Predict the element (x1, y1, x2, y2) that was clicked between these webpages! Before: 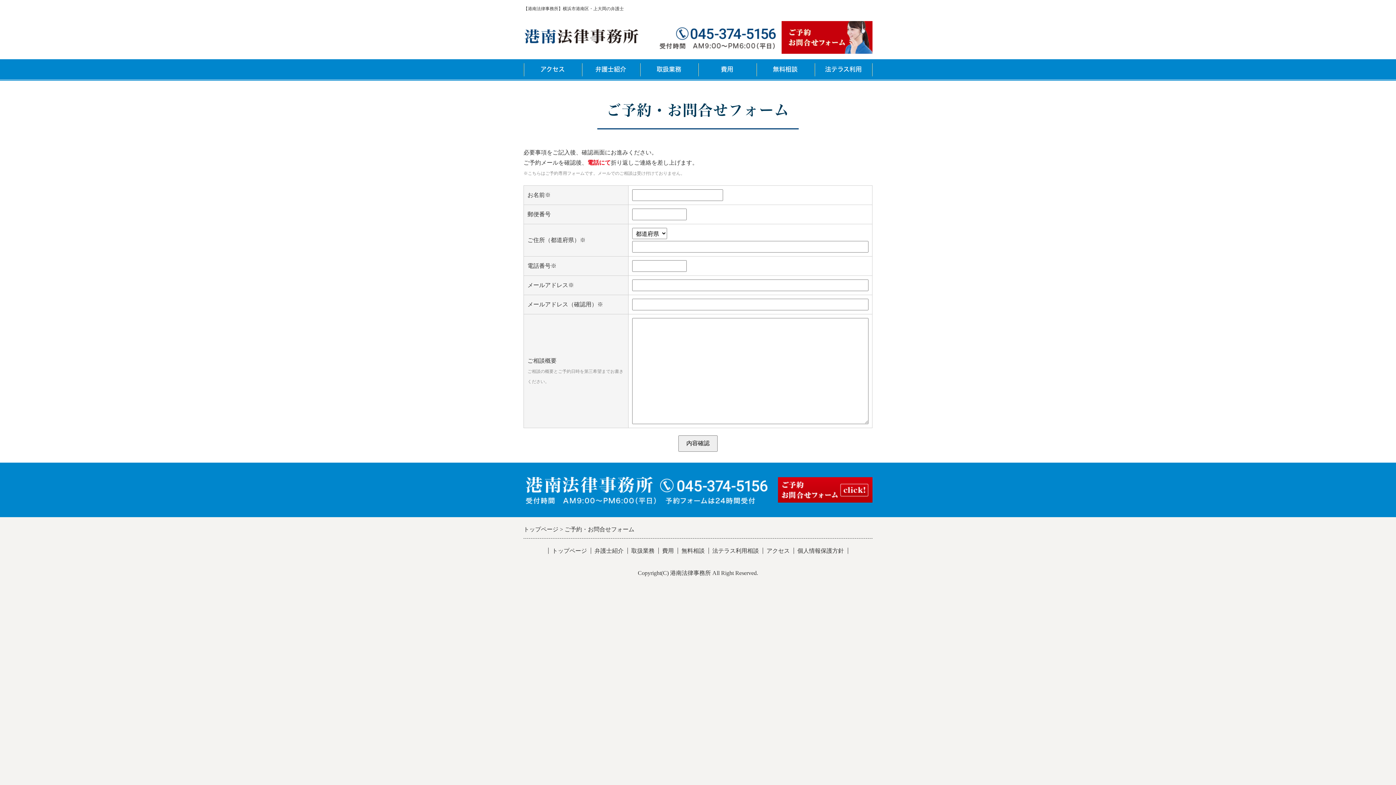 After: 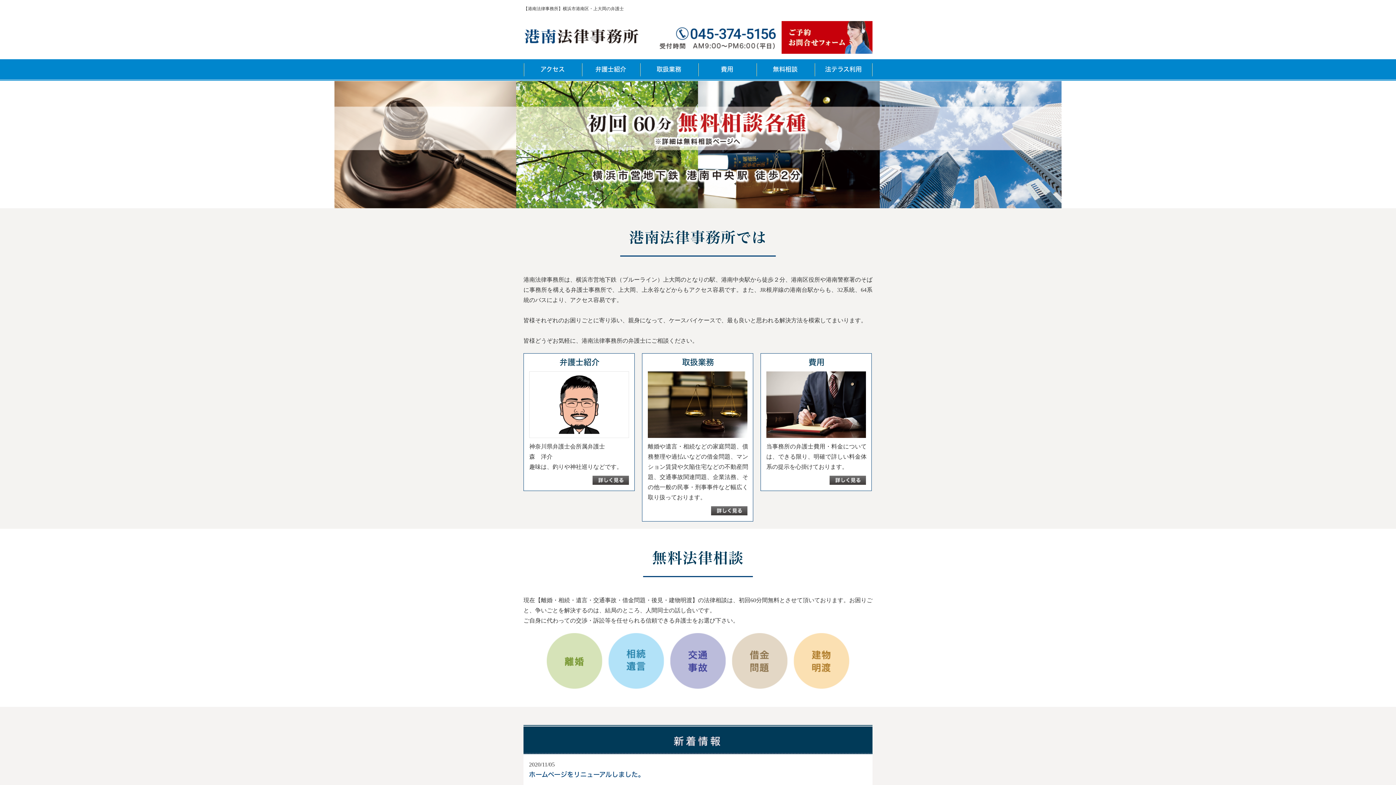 Action: label: トップページ bbox: (548, 548, 590, 554)